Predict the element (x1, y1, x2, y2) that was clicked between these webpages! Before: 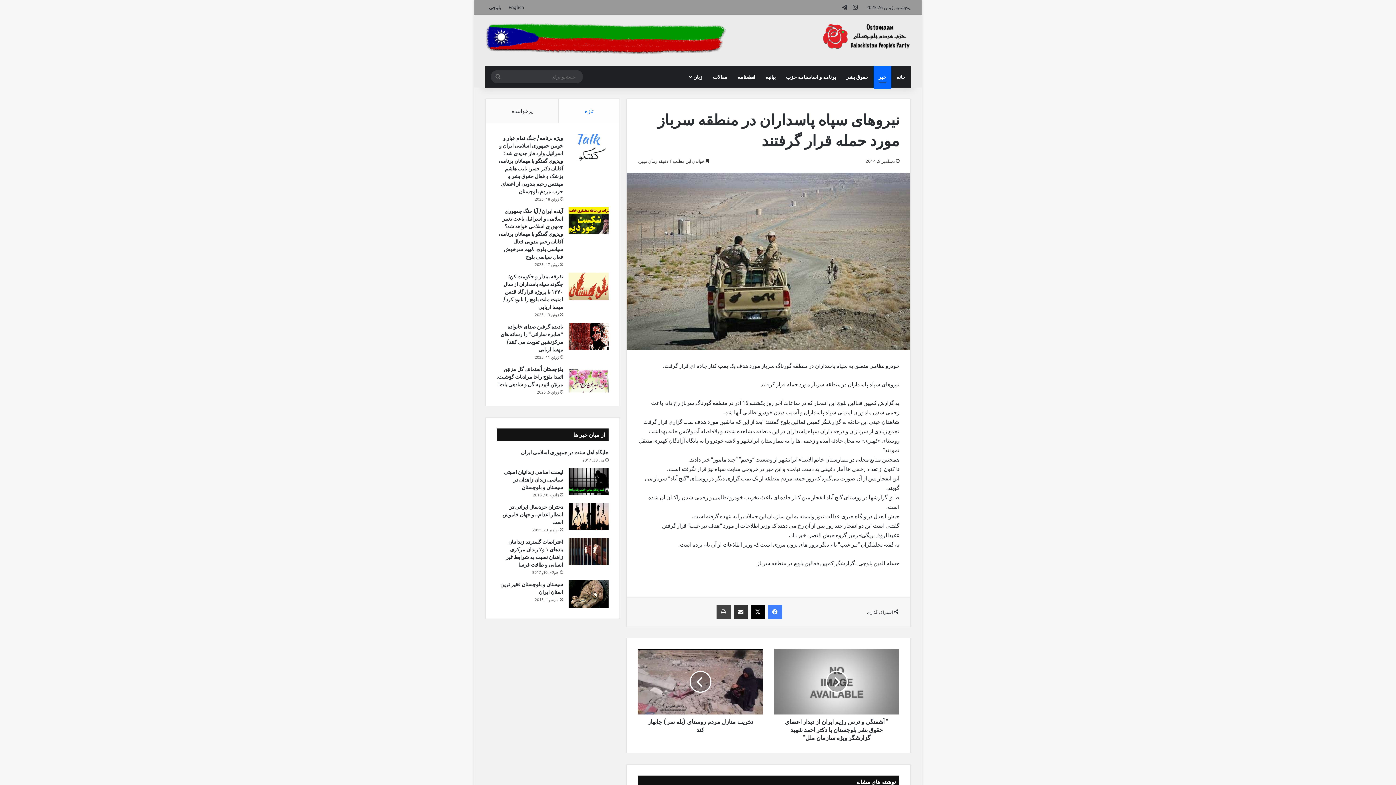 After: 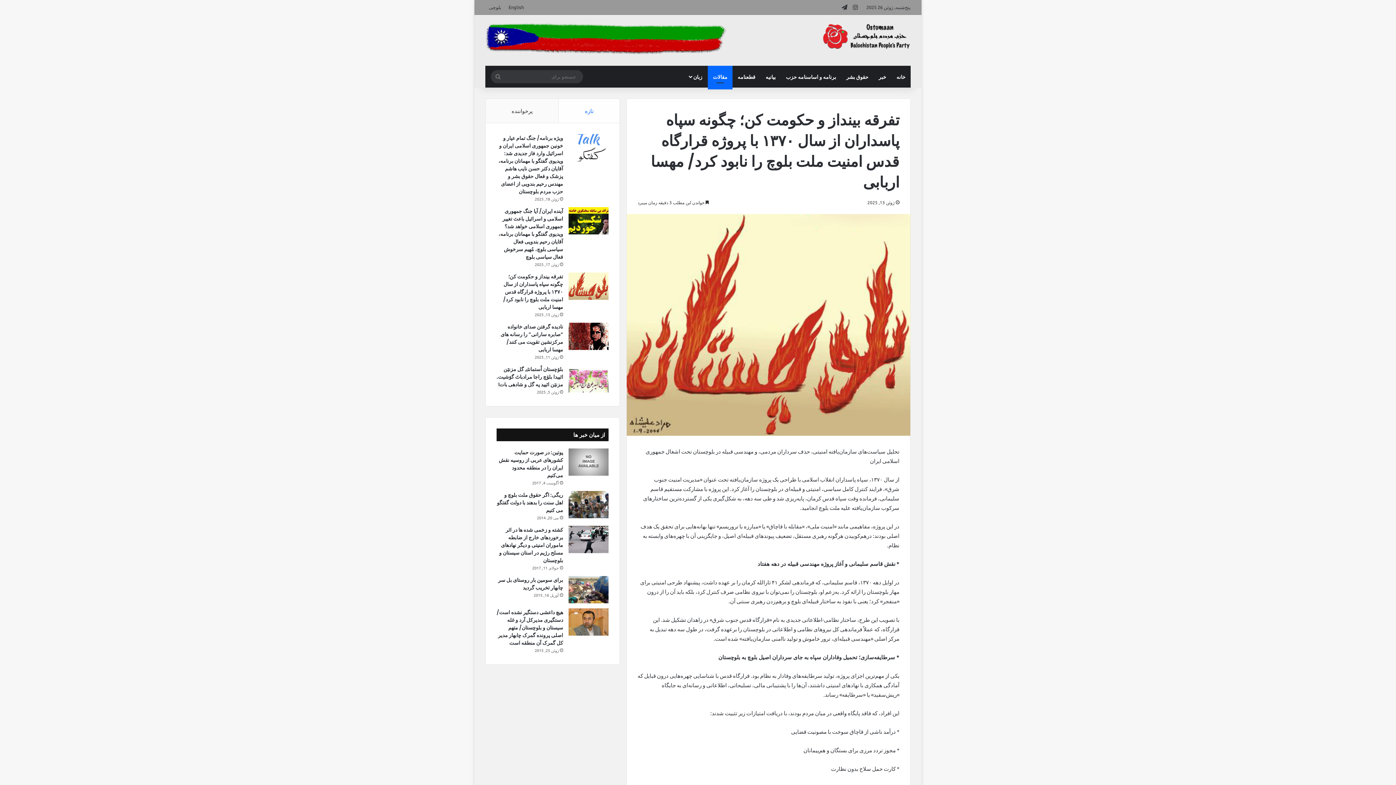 Action: bbox: (568, 272, 608, 300) label: تفرقه بینداز و حکومت کن؛ چگونه سپاه پاسداران از سال ۱۳۷۰ با پروژه قرارگاه قدس امنیت ملت بلوچ را نابود کرد/ مهسا اربابی